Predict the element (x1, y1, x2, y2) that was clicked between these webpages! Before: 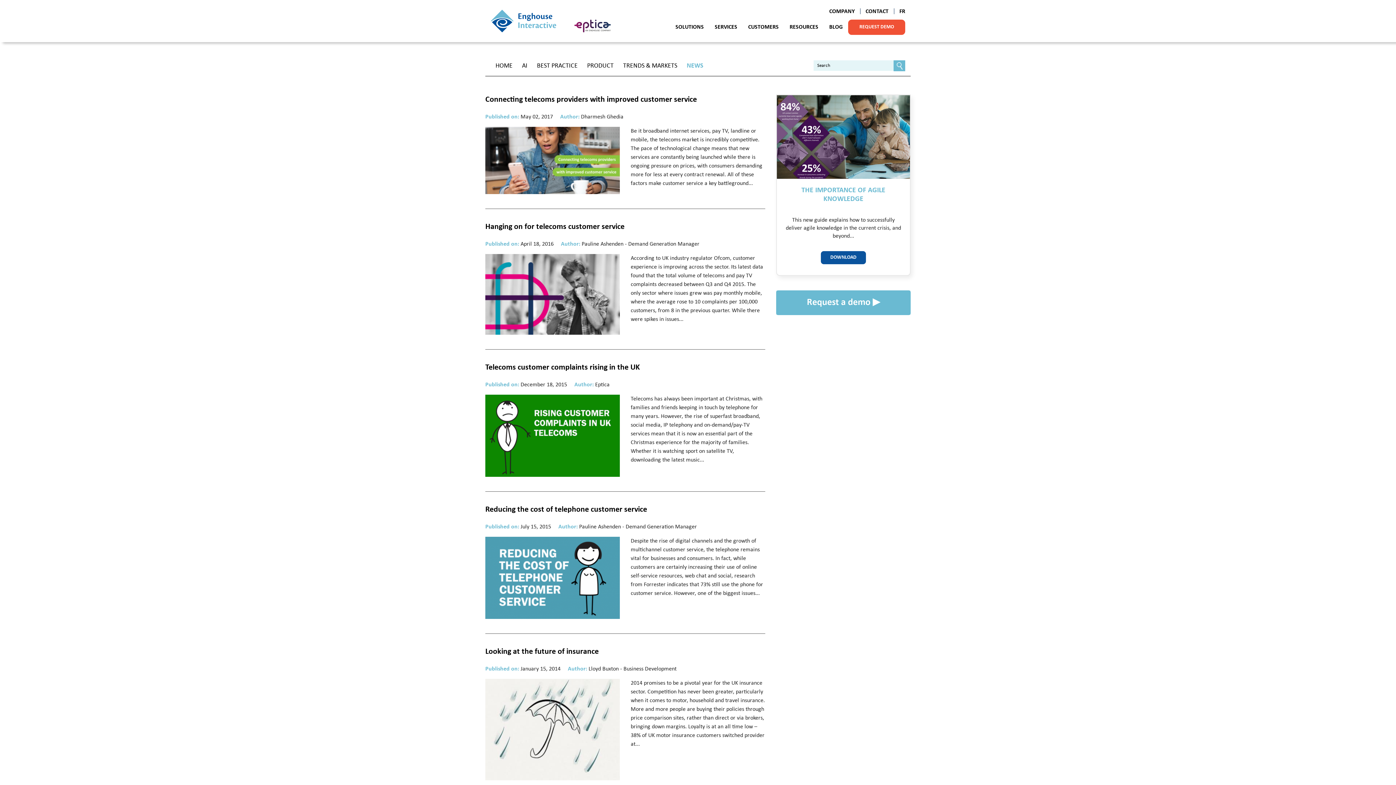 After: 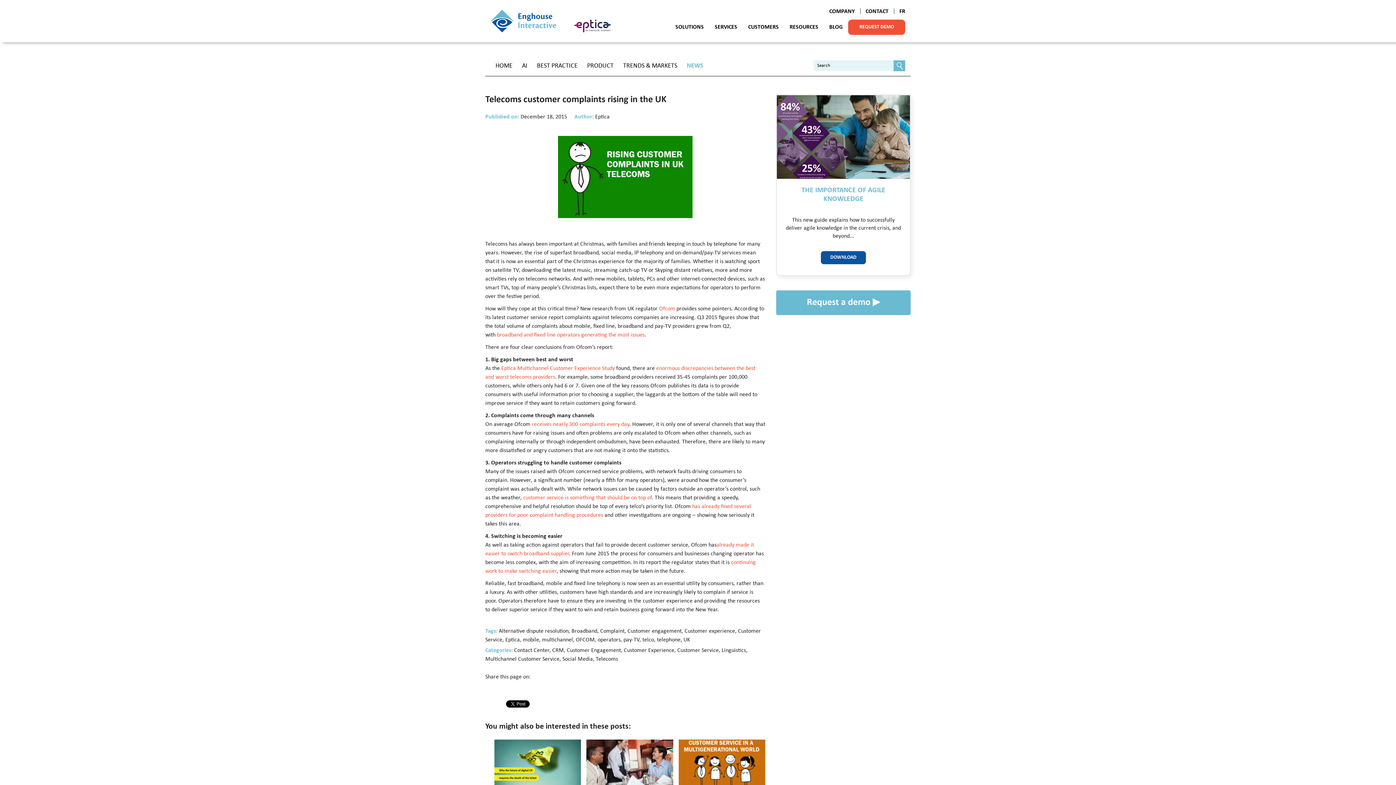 Action: label: Telecoms customer complaints rising in the UK bbox: (485, 363, 640, 372)